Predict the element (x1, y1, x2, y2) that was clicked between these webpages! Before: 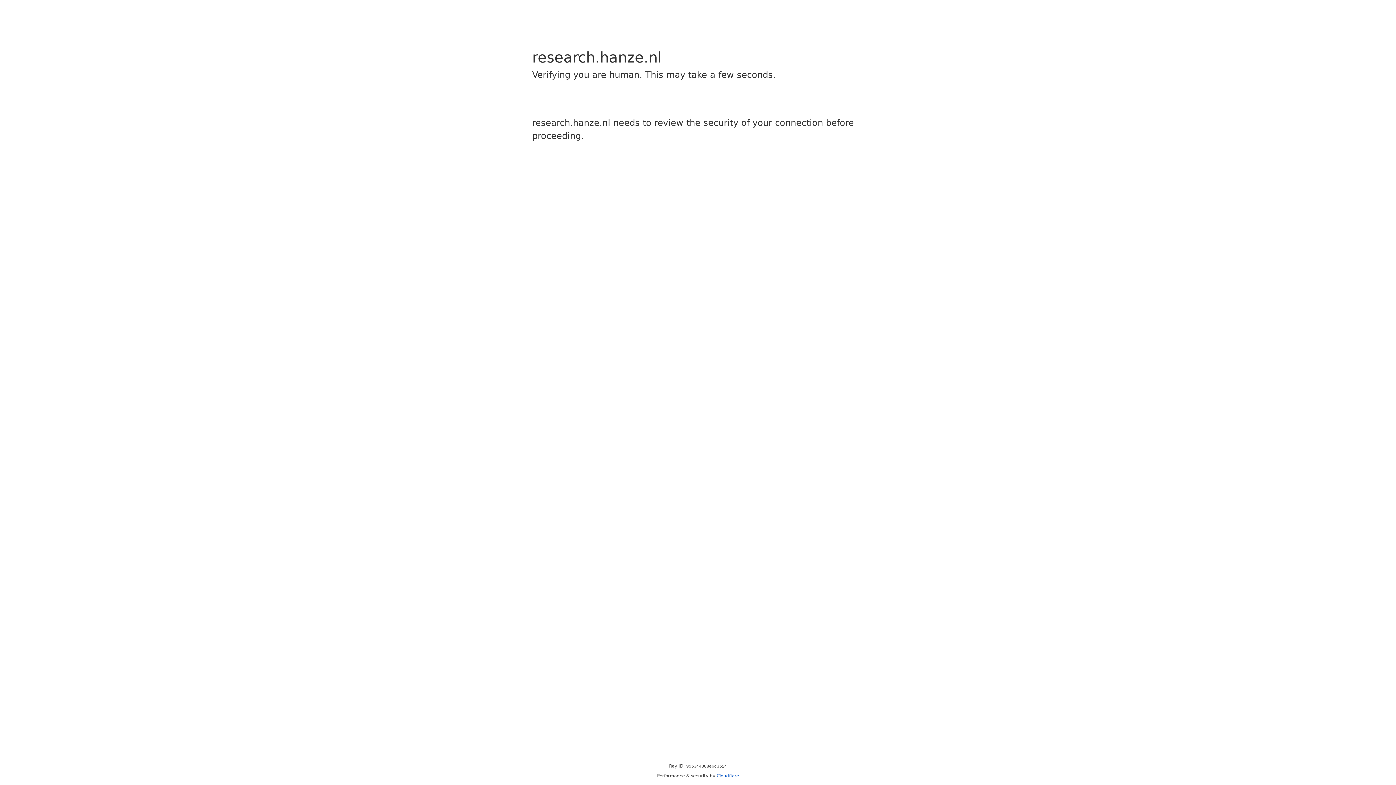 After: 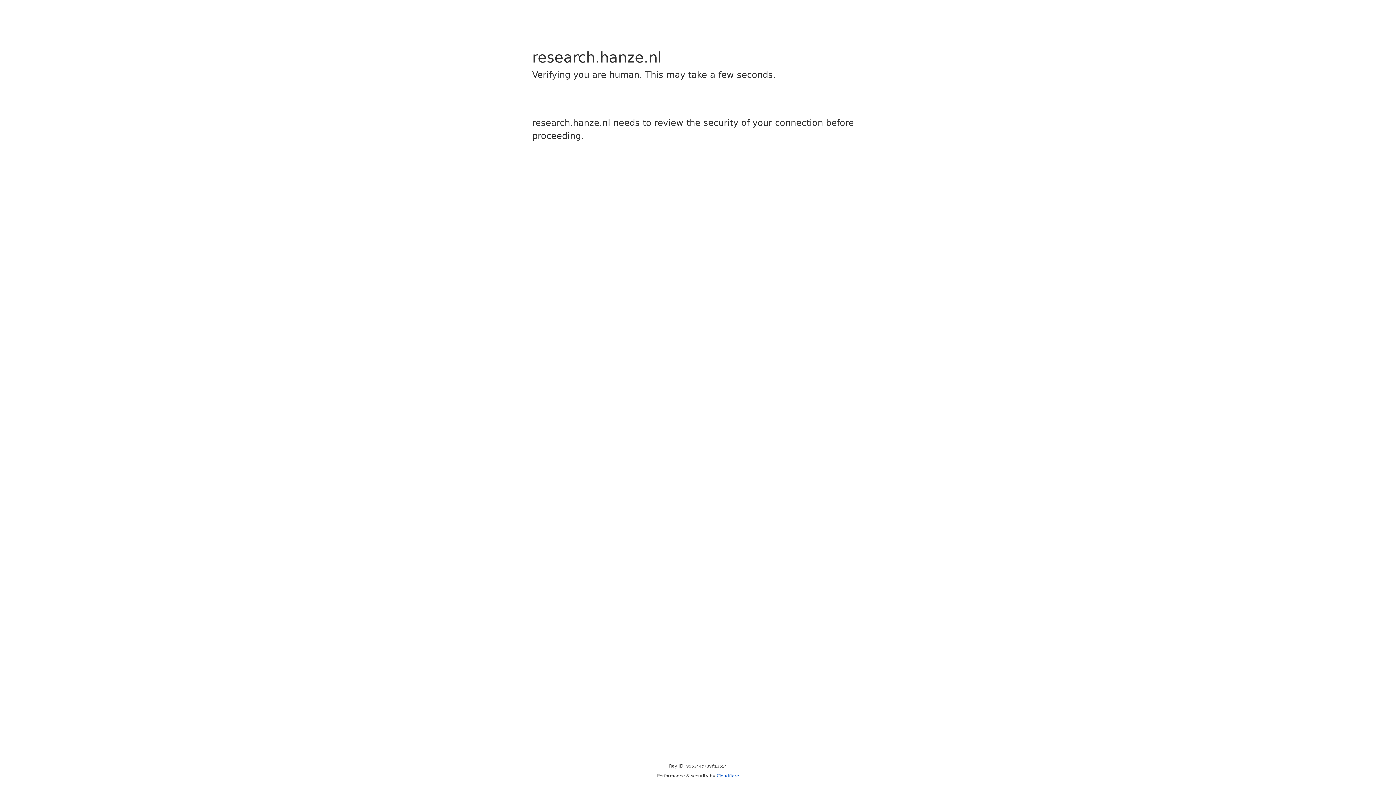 Action: label: Cloudflare bbox: (716, 773, 739, 778)